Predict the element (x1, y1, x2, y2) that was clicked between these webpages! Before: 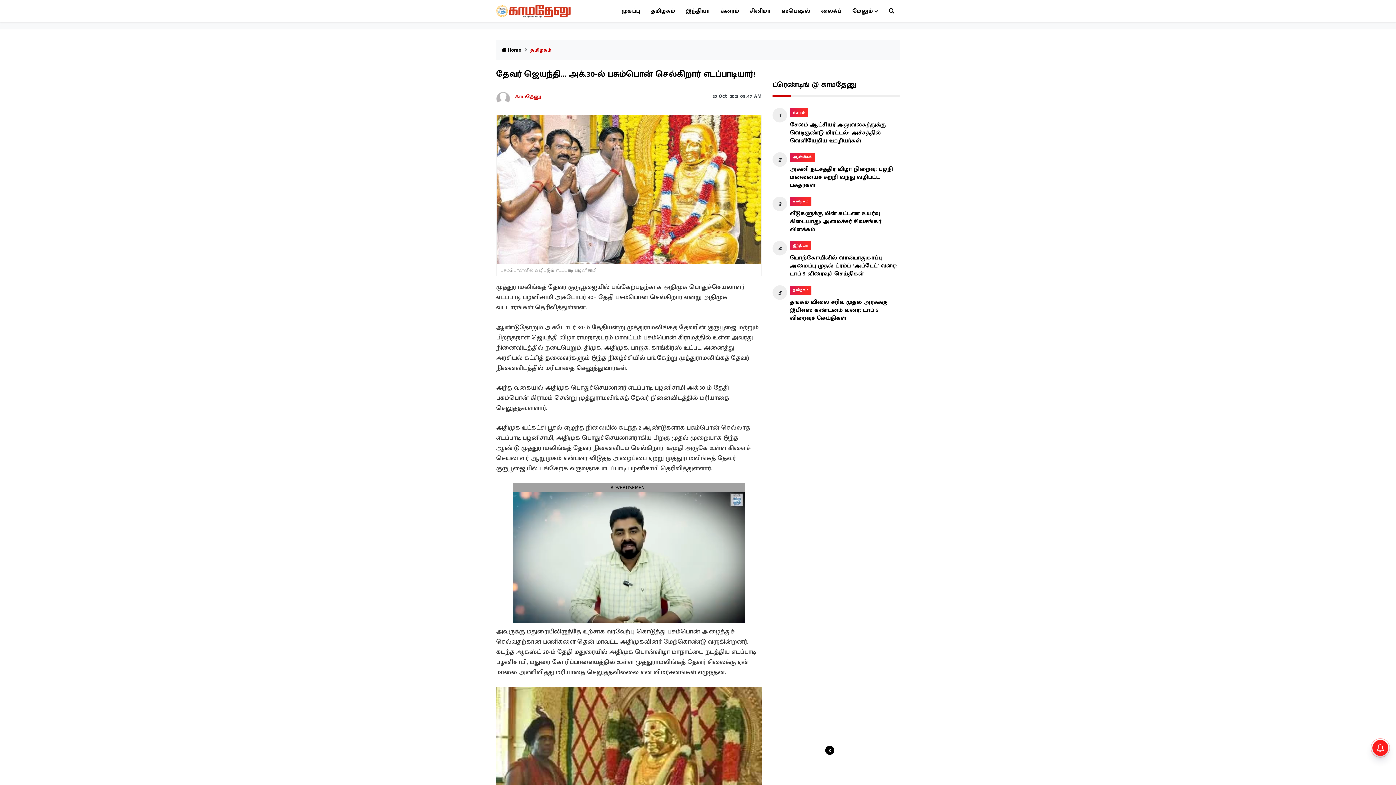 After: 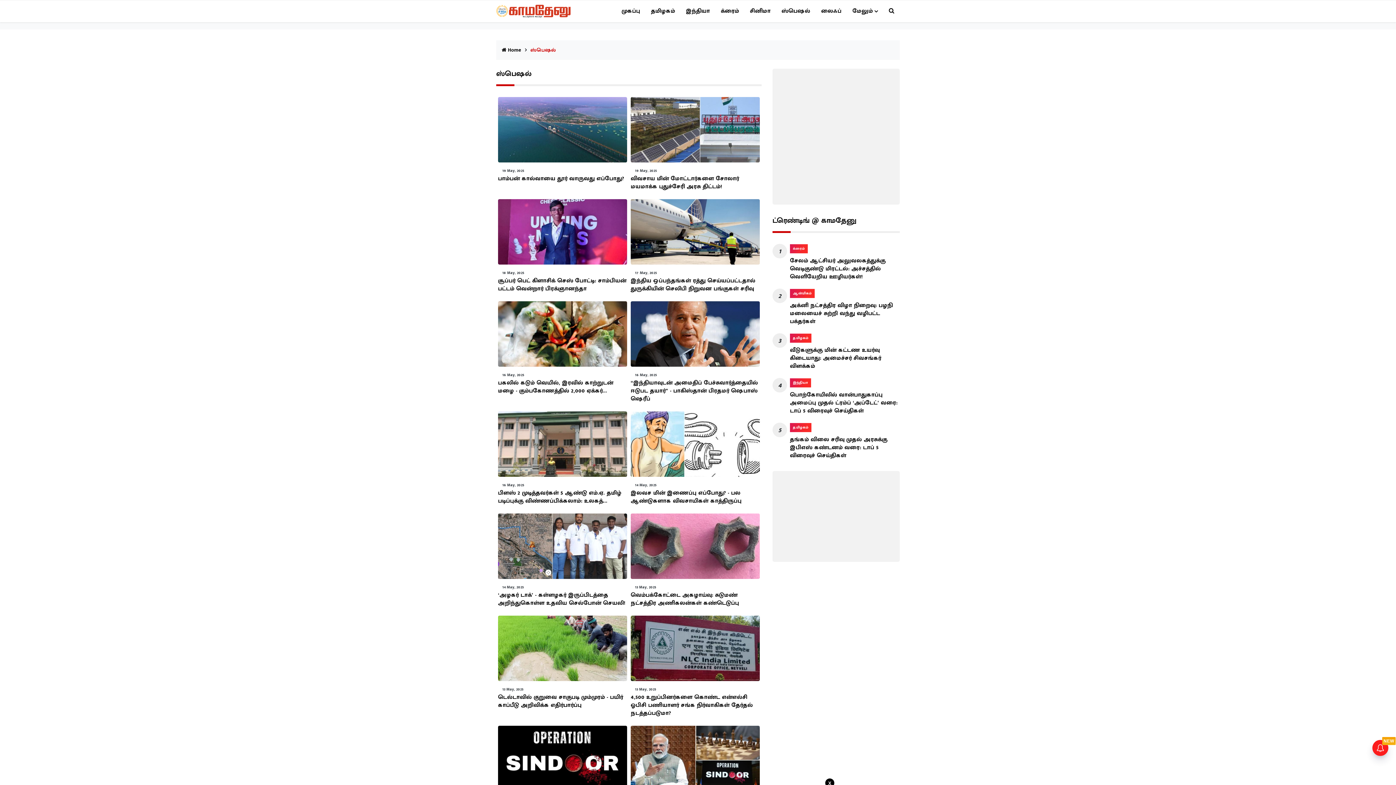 Action: bbox: (778, 0, 814, 22) label: ஸ்பெஷல்